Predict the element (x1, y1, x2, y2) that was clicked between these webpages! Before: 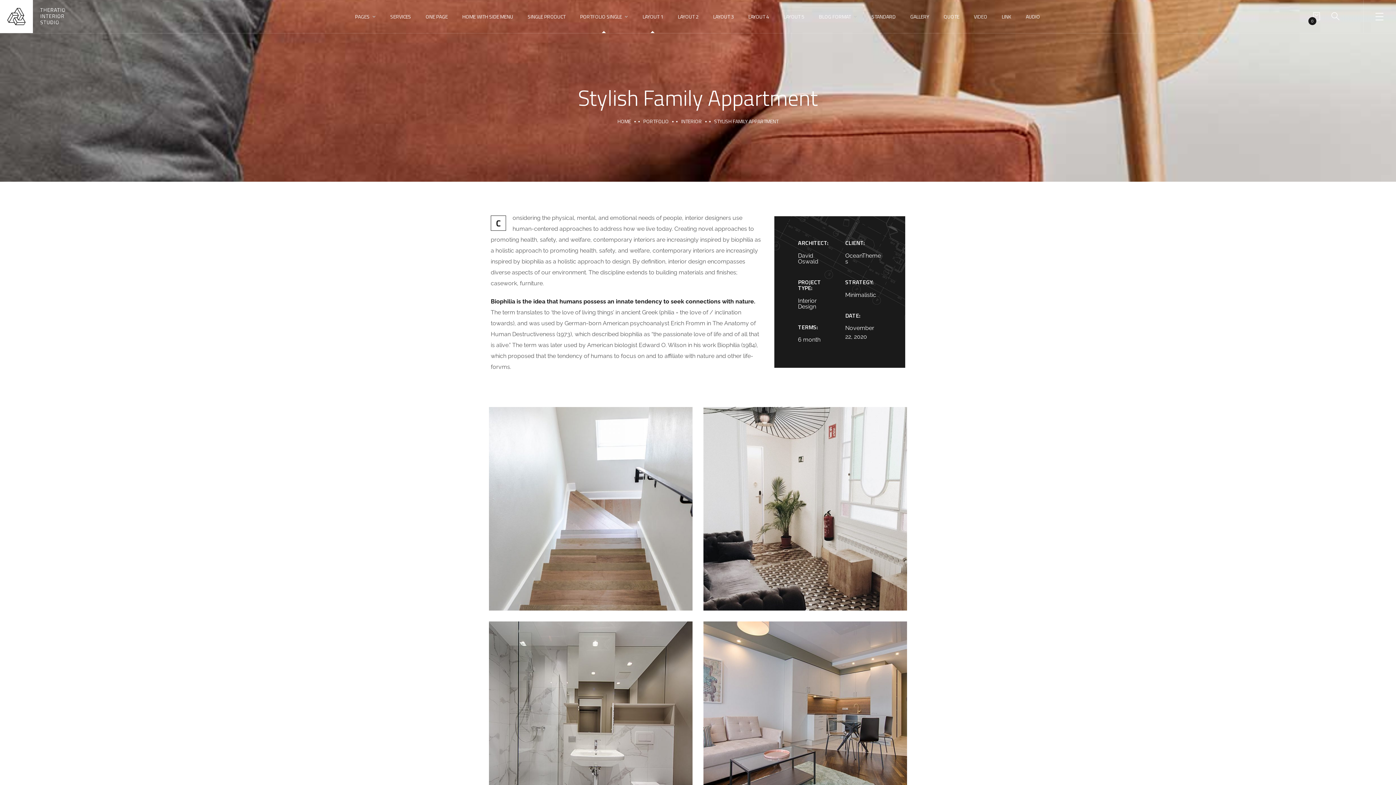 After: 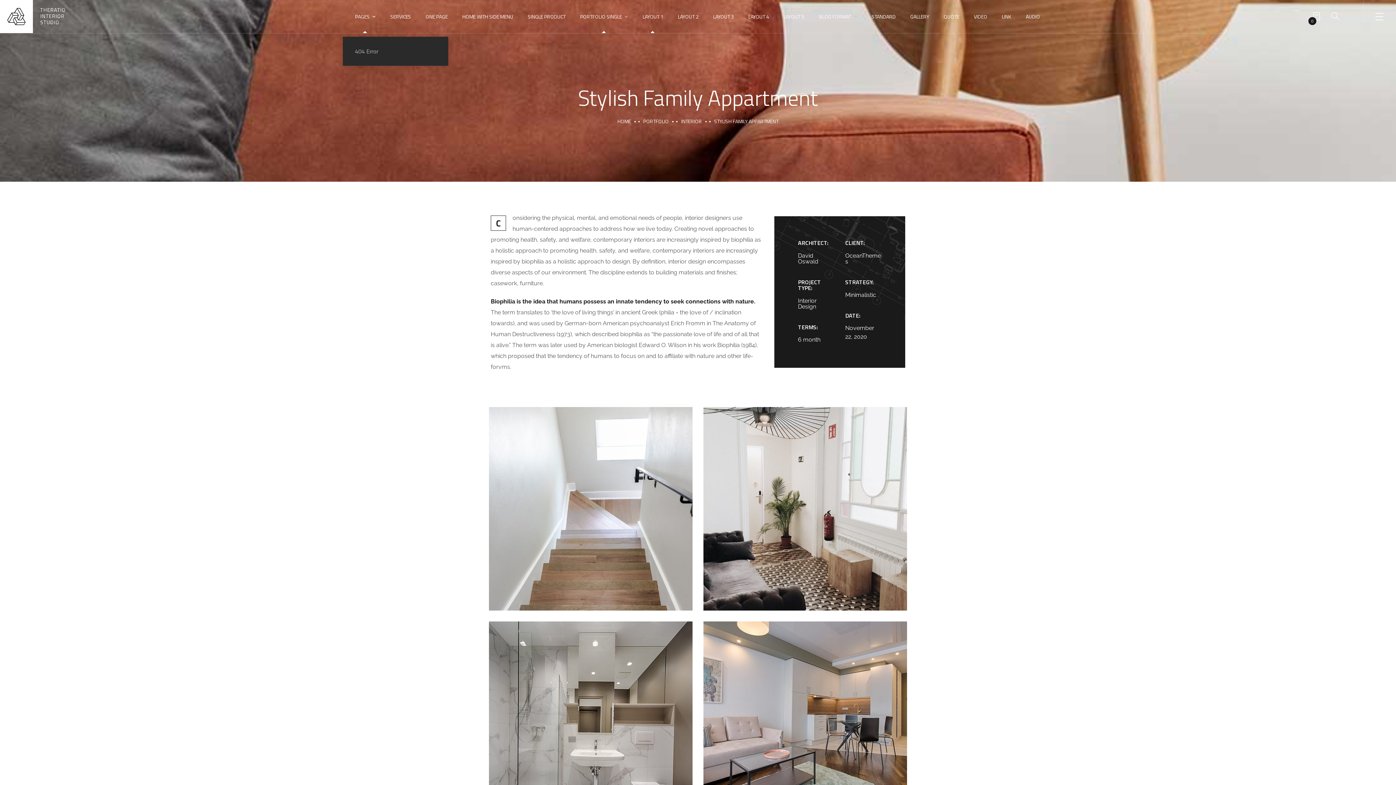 Action: label: PAGES bbox: (355, 0, 375, 33)